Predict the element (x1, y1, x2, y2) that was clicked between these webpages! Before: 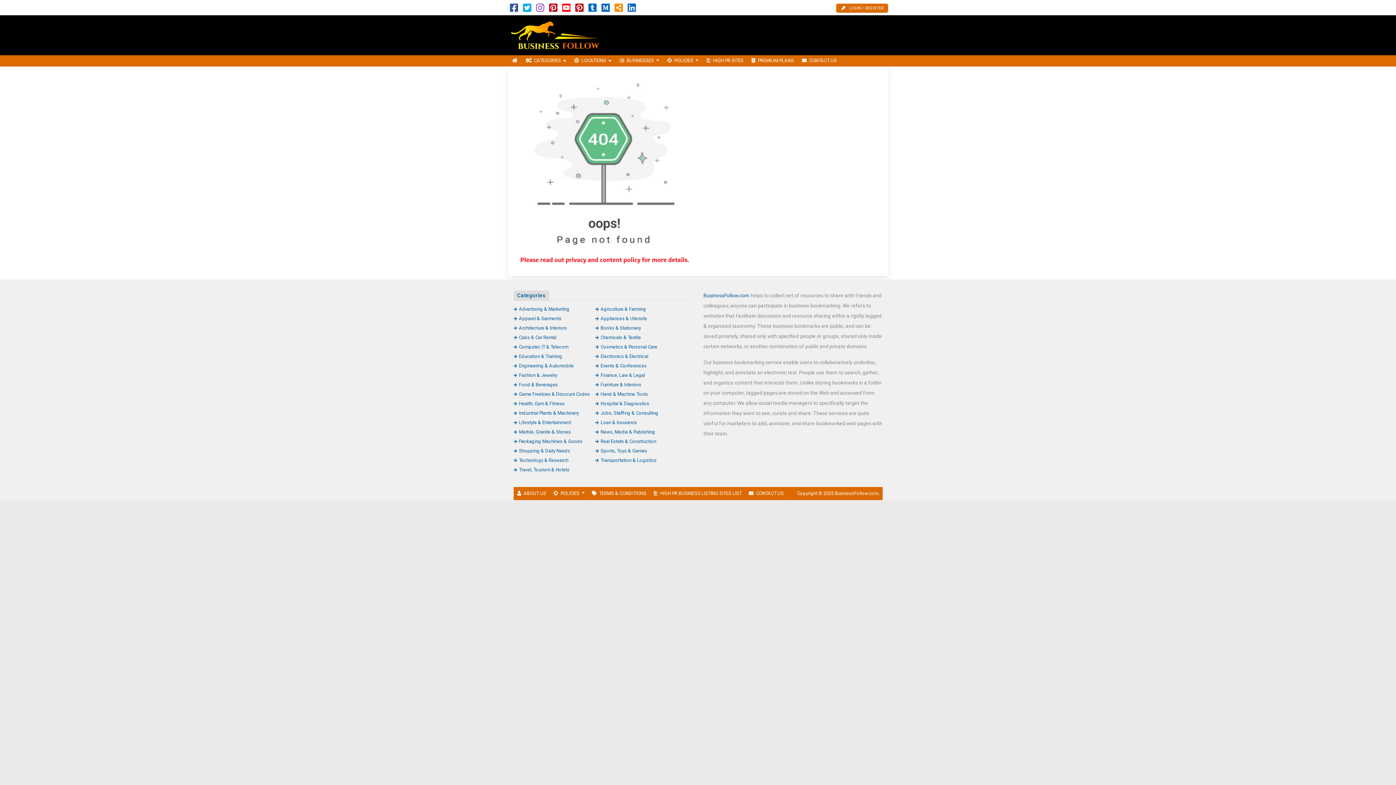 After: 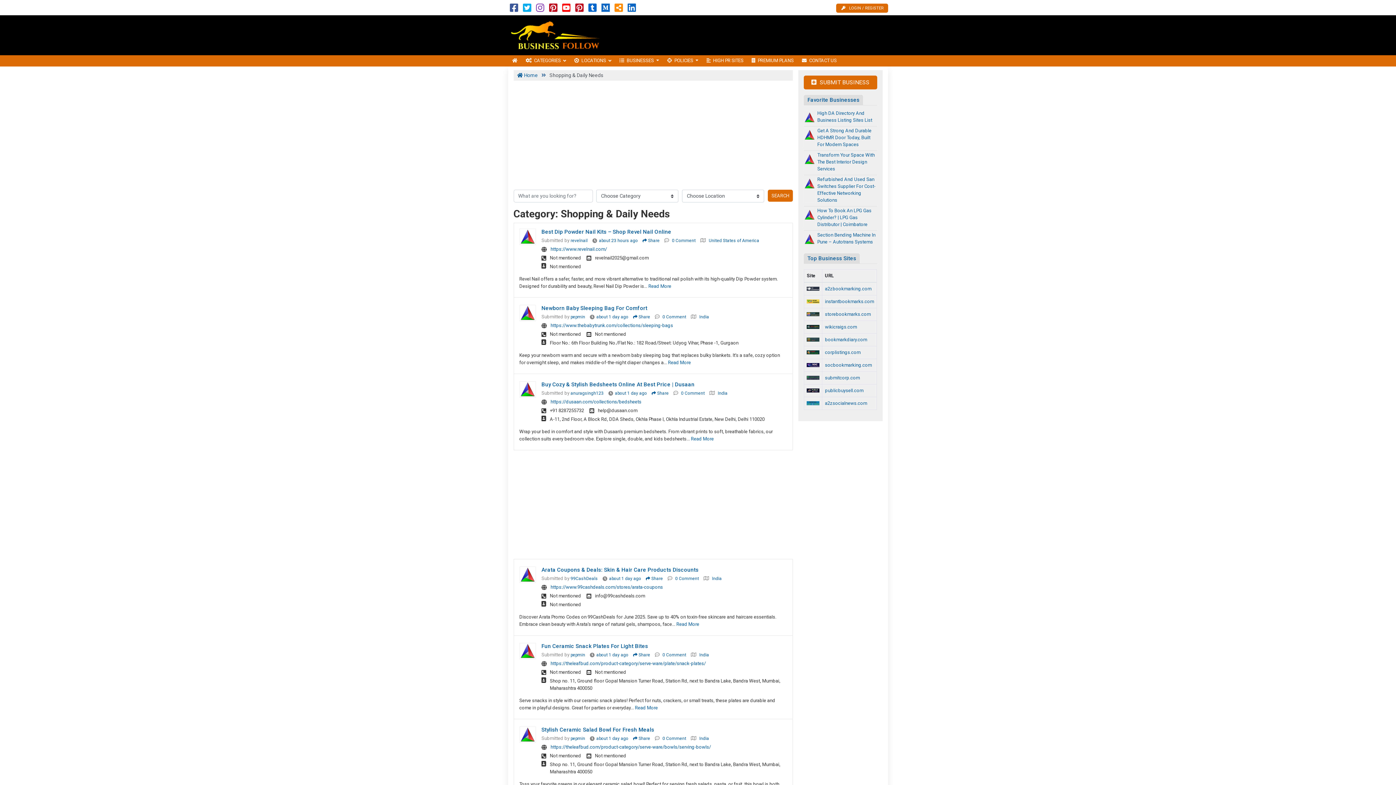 Action: label: Shopping & Daily Needs bbox: (513, 448, 570, 453)